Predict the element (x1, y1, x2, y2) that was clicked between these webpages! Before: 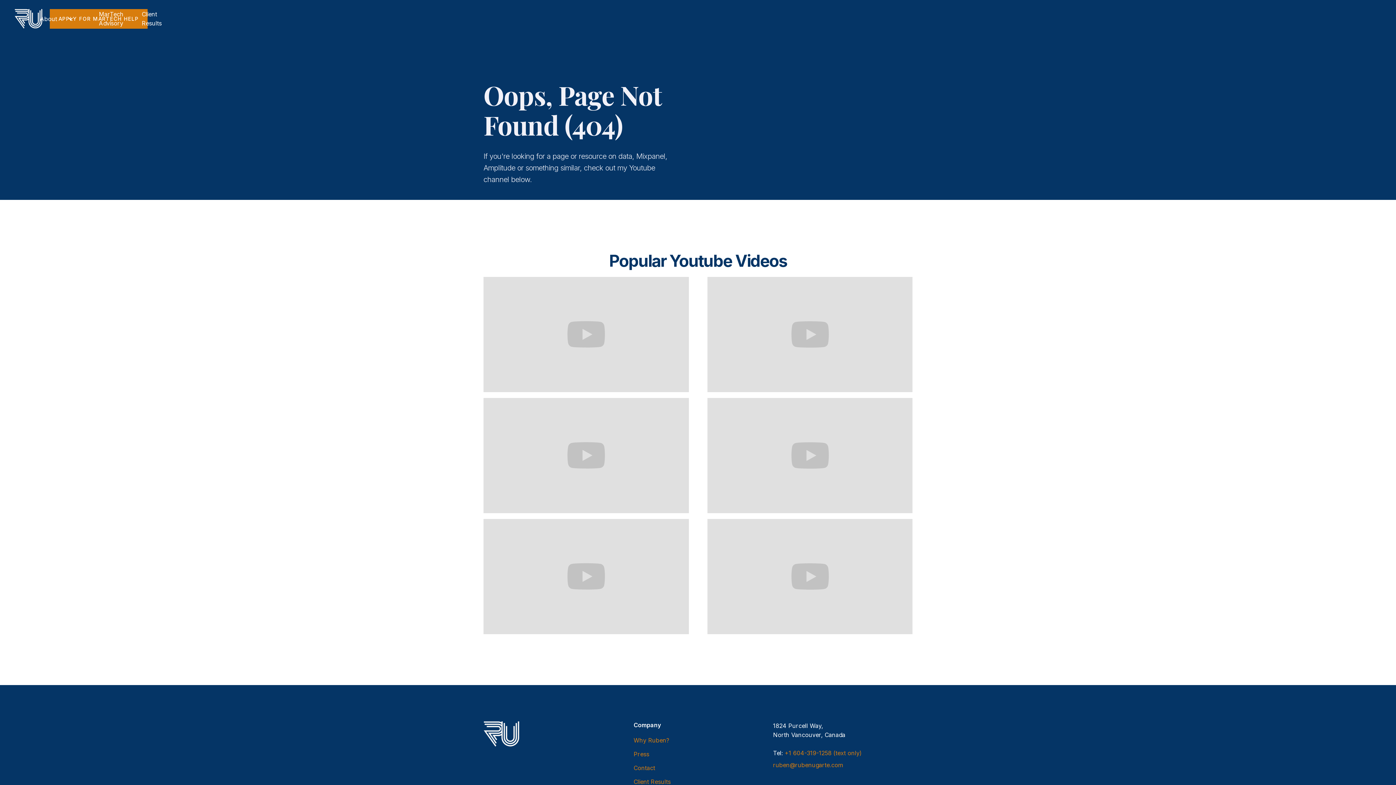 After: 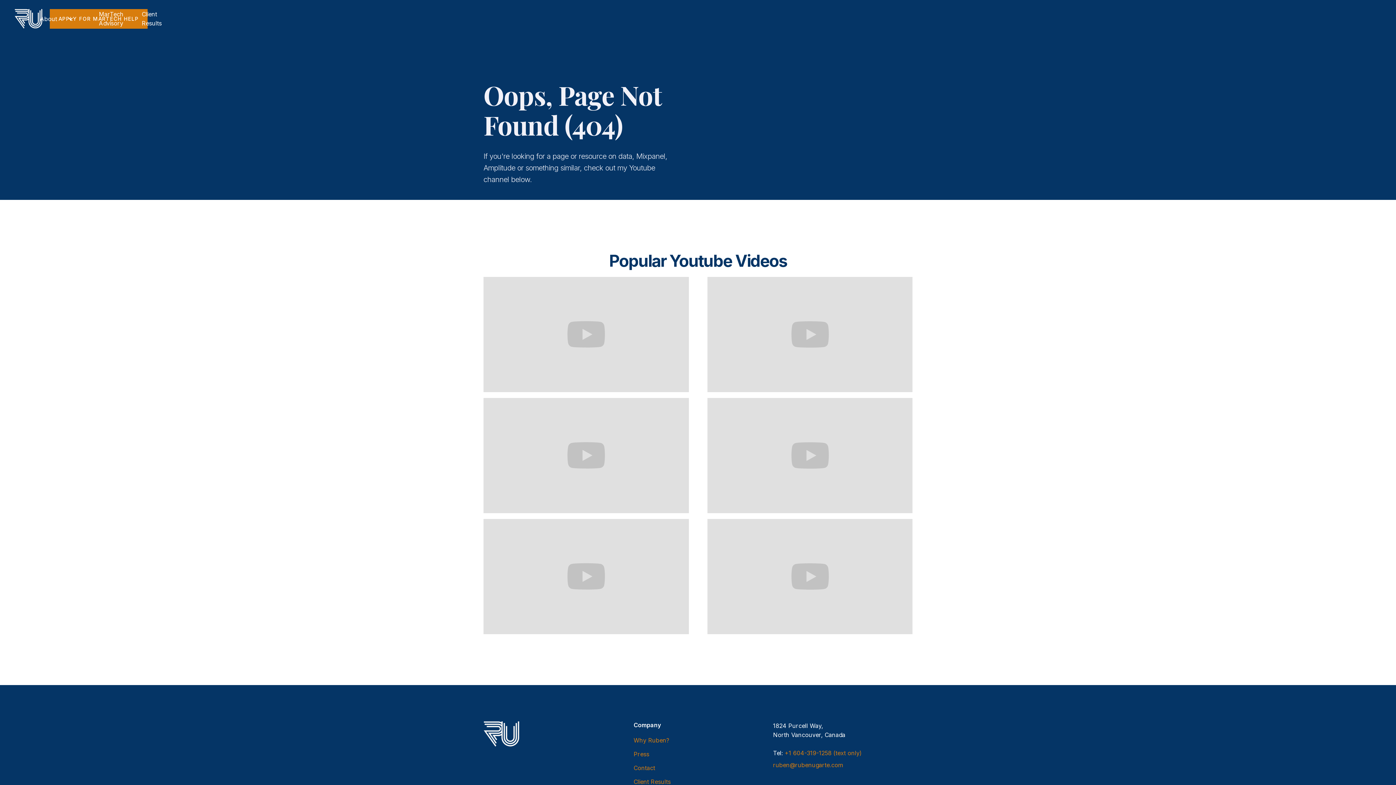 Action: label: About bbox: (23, 7, 80, 30)